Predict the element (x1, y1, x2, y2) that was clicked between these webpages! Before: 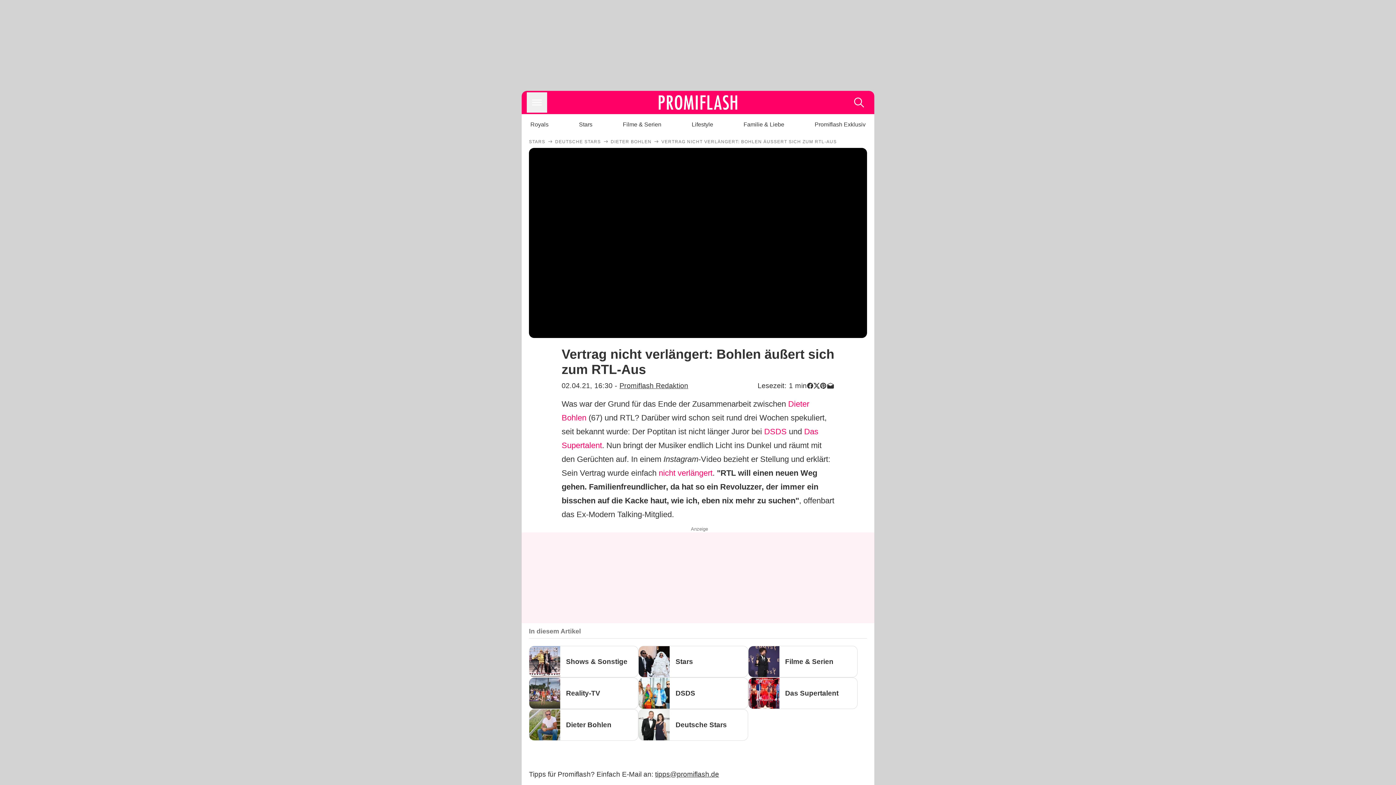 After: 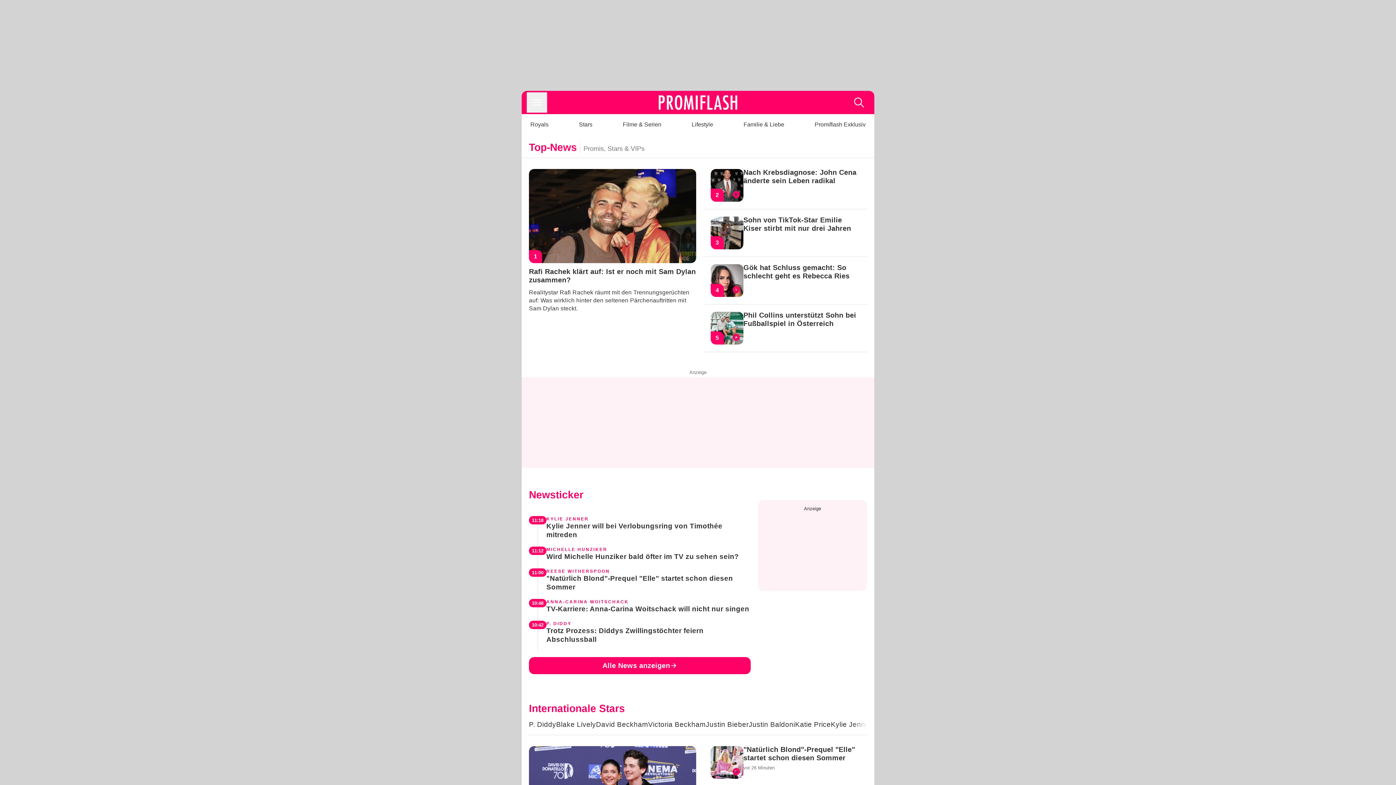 Action: bbox: (560, 90, 836, 114)